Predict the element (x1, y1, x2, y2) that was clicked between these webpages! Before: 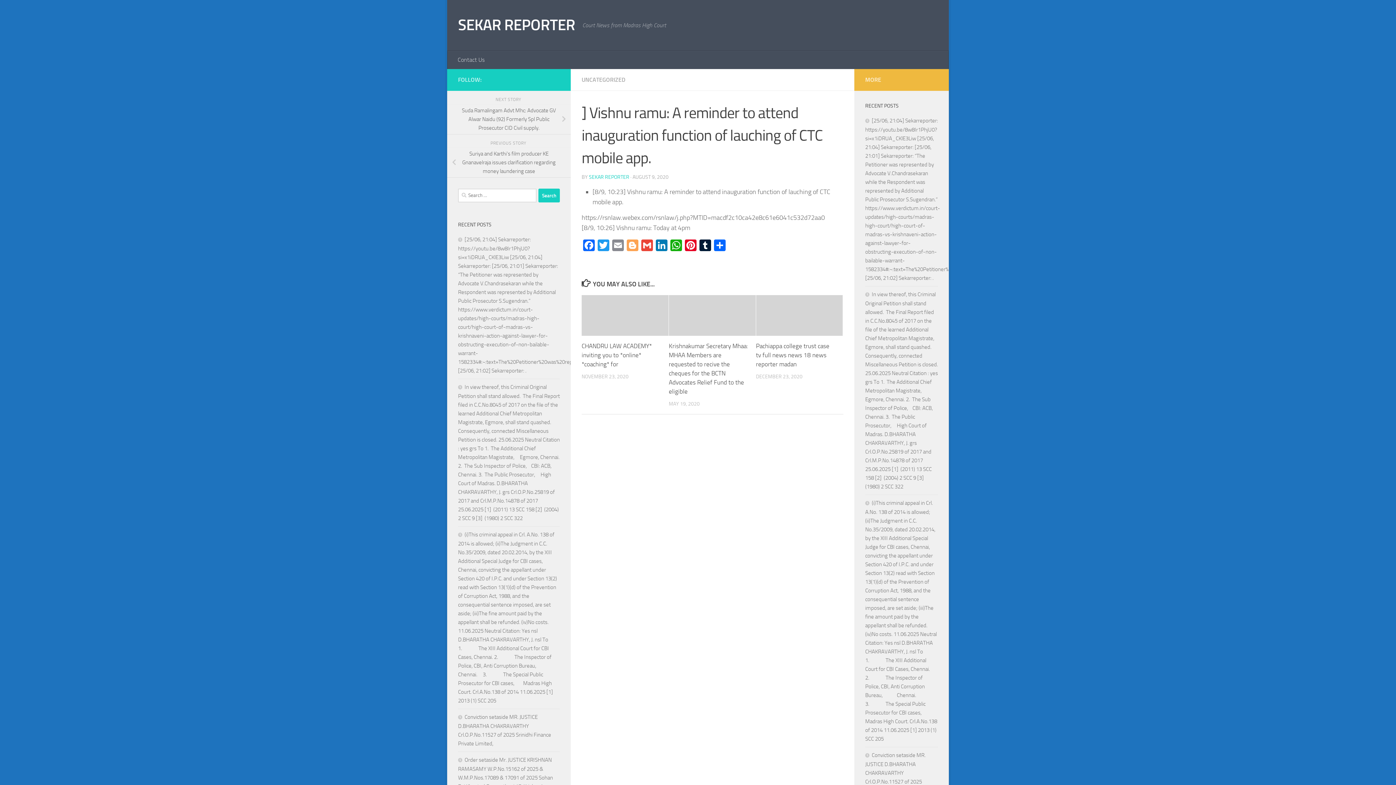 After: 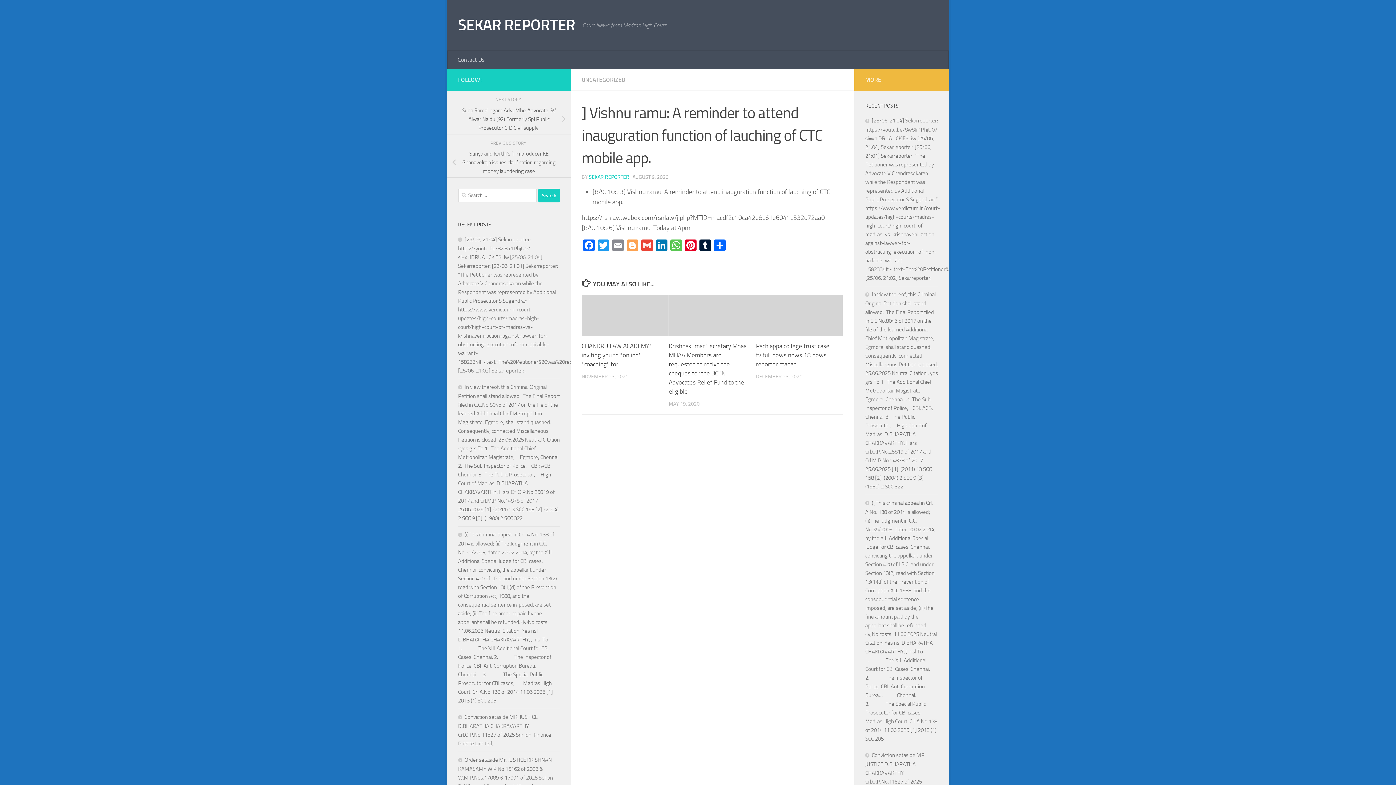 Action: bbox: (669, 239, 683, 253) label: WhatsApp